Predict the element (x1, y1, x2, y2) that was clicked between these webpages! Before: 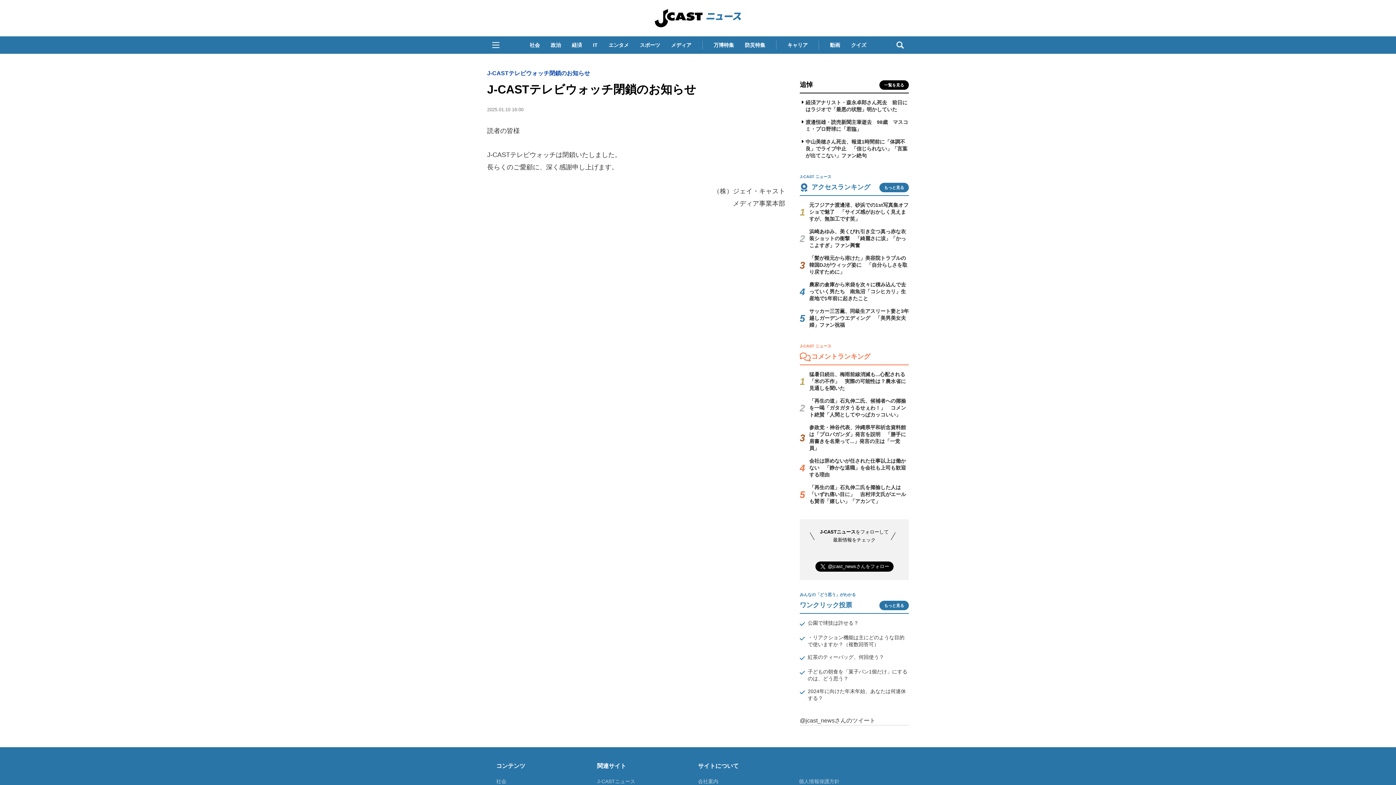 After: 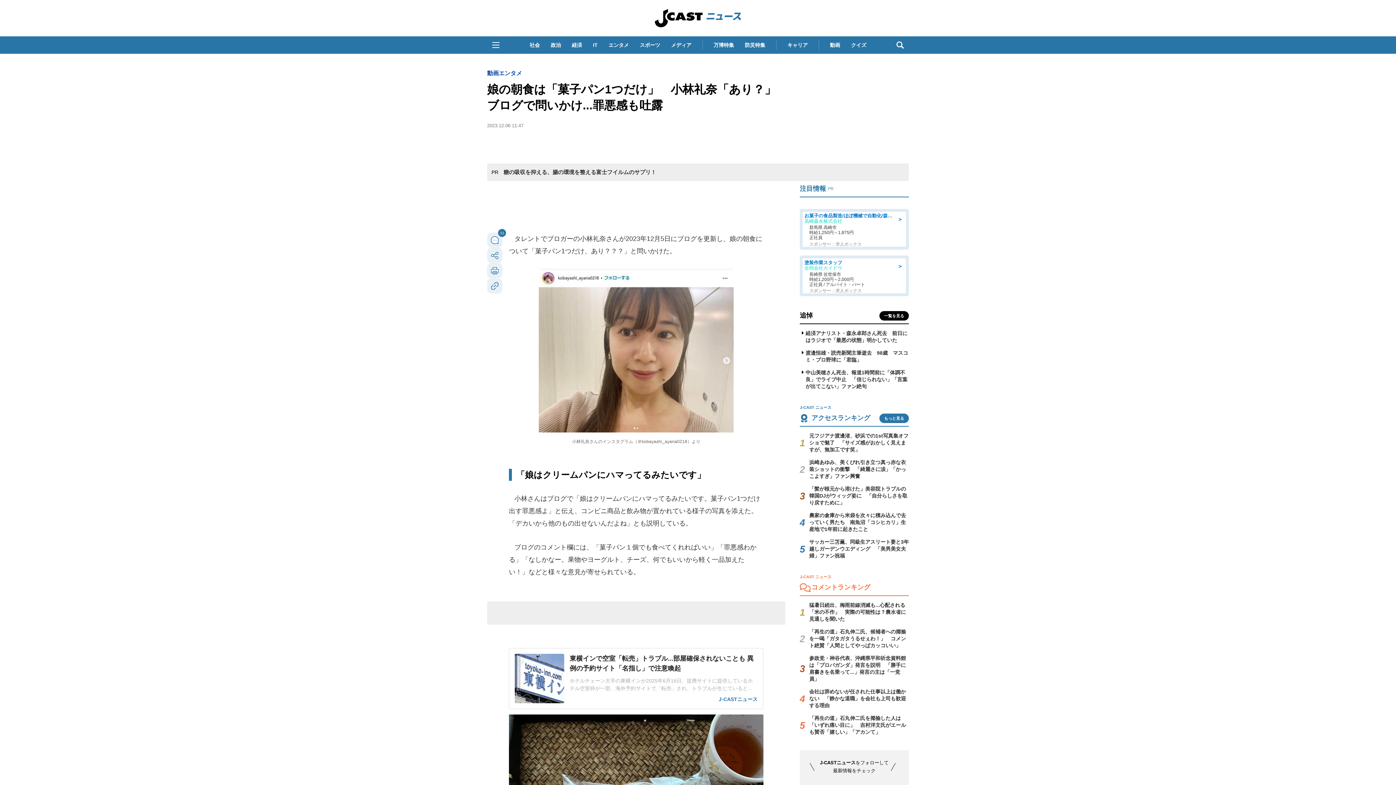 Action: label: 子どもの朝食を「菓子パン1個だけ」にするのは、どう思う？ bbox: (808, 668, 909, 682)